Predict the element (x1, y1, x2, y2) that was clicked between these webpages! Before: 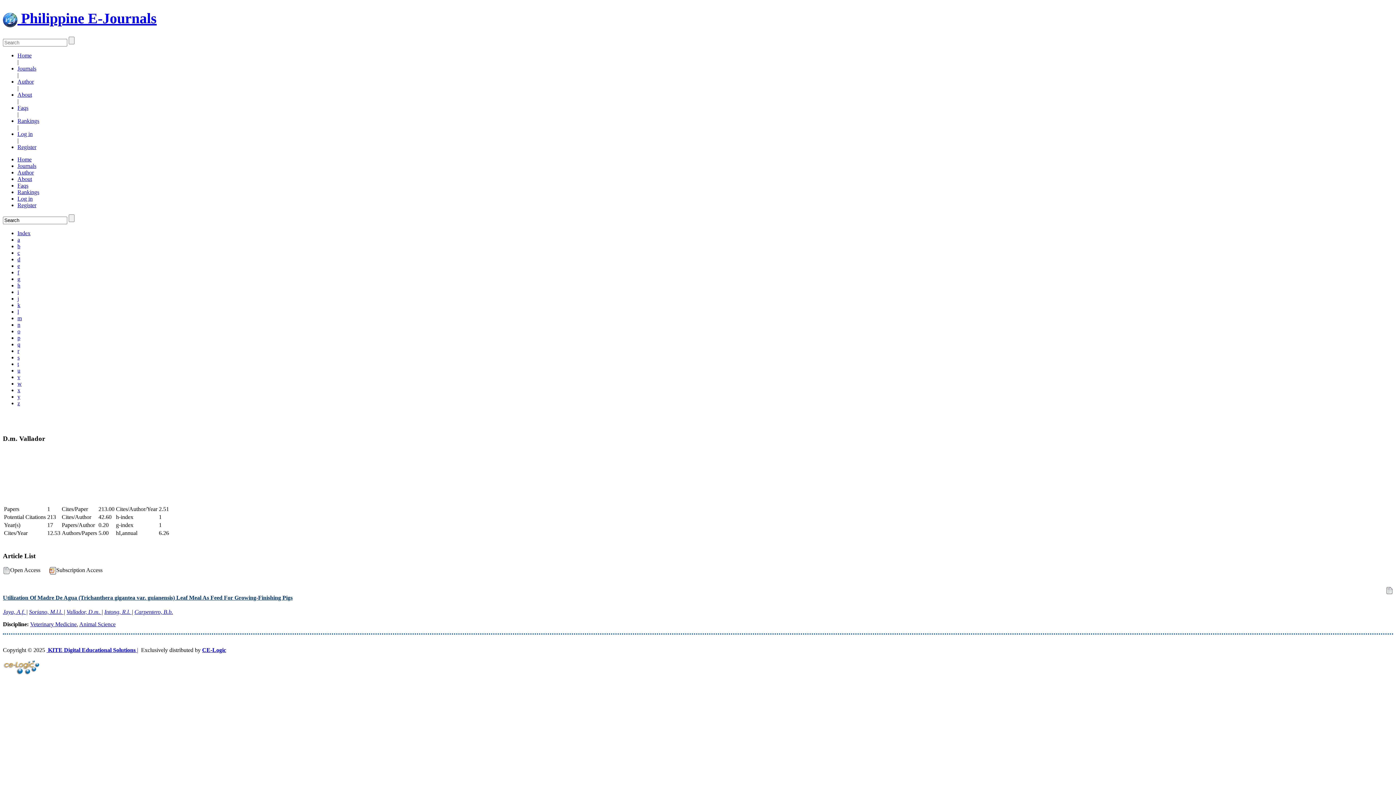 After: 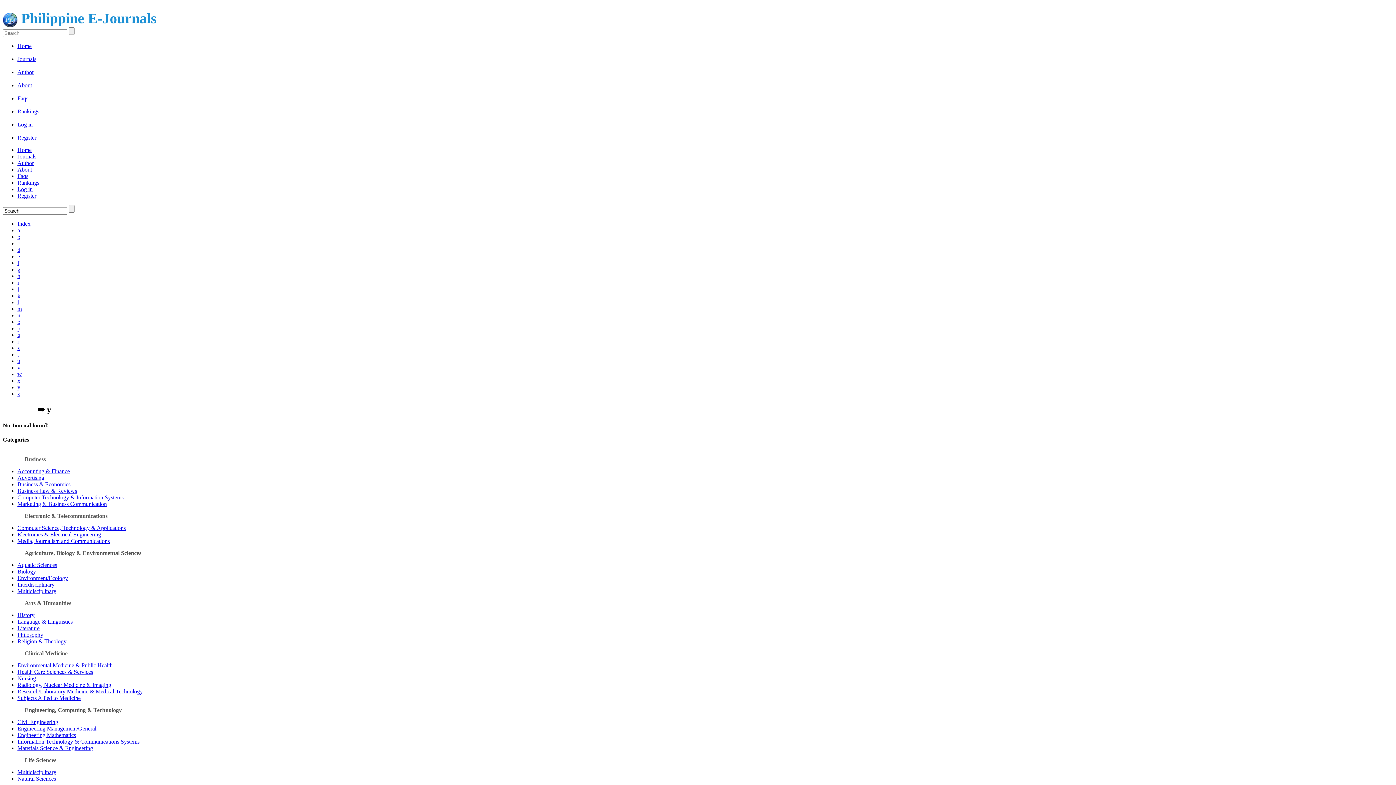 Action: label: y bbox: (17, 393, 20, 400)